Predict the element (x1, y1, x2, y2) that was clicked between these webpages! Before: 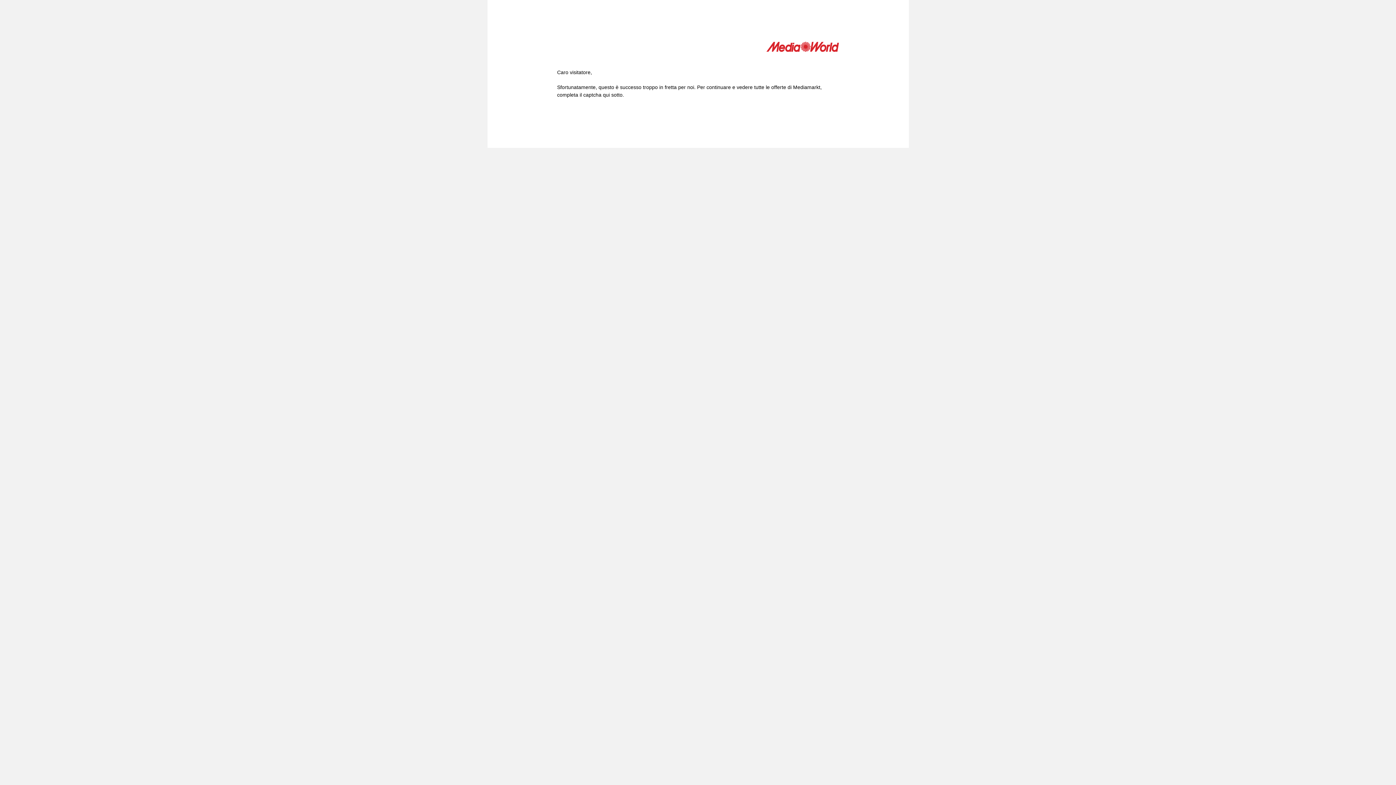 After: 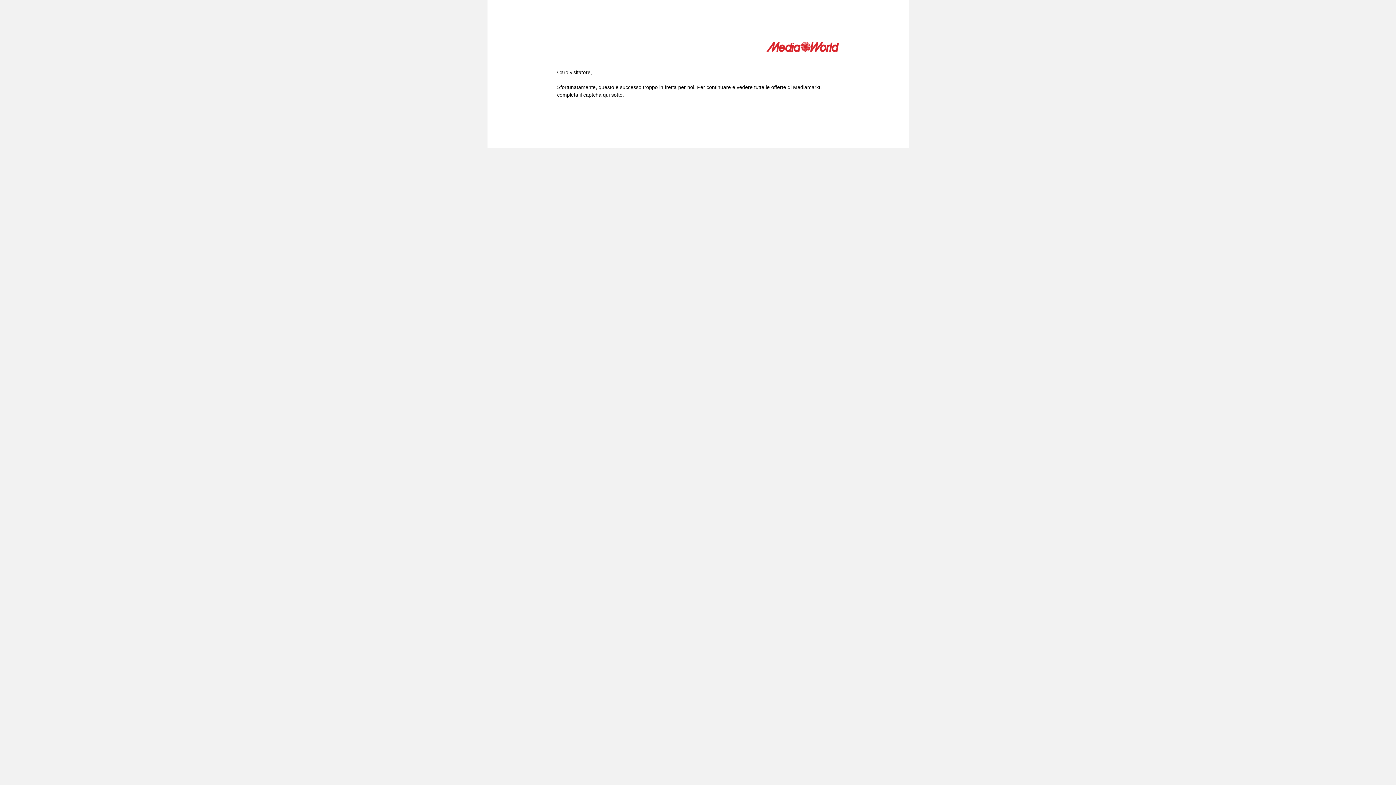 Action: bbox: (766, 41, 839, 54)